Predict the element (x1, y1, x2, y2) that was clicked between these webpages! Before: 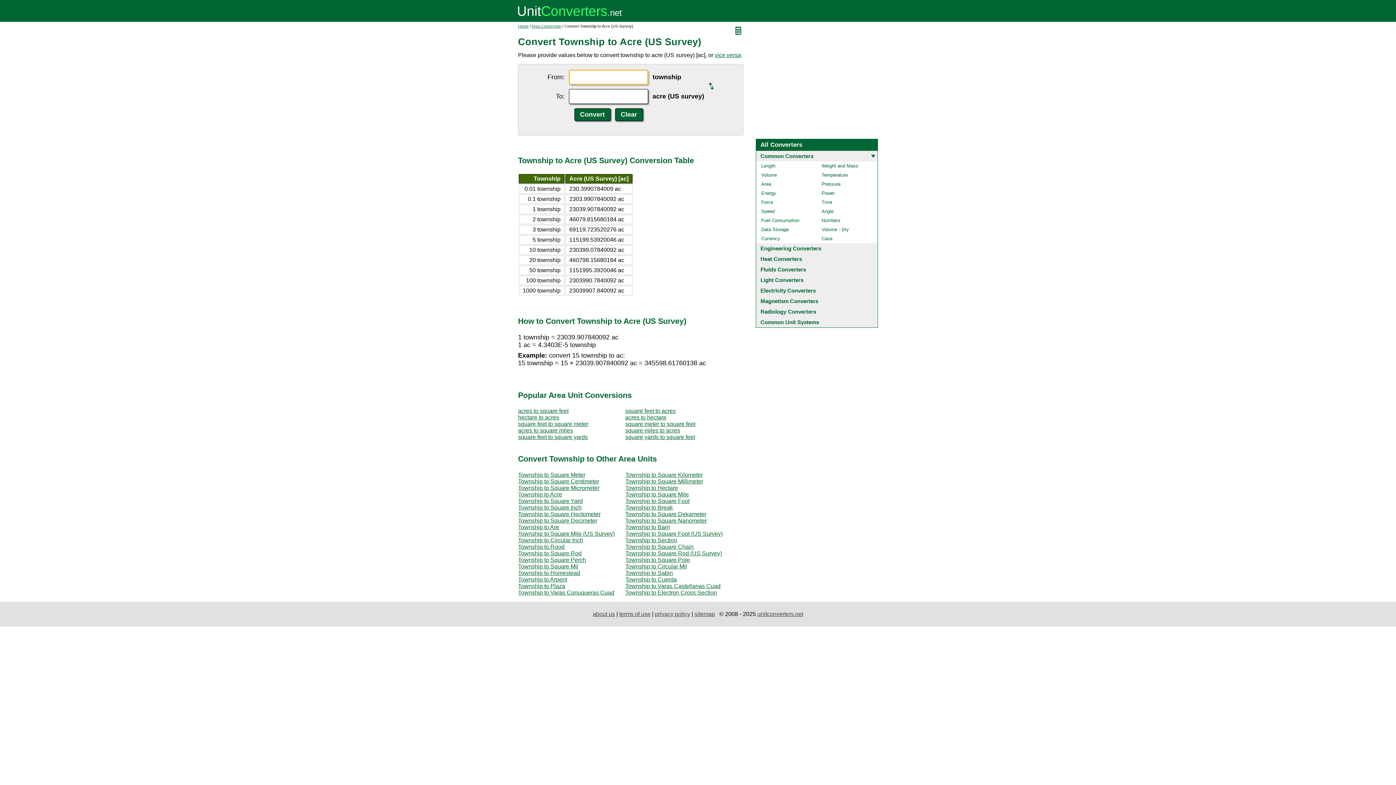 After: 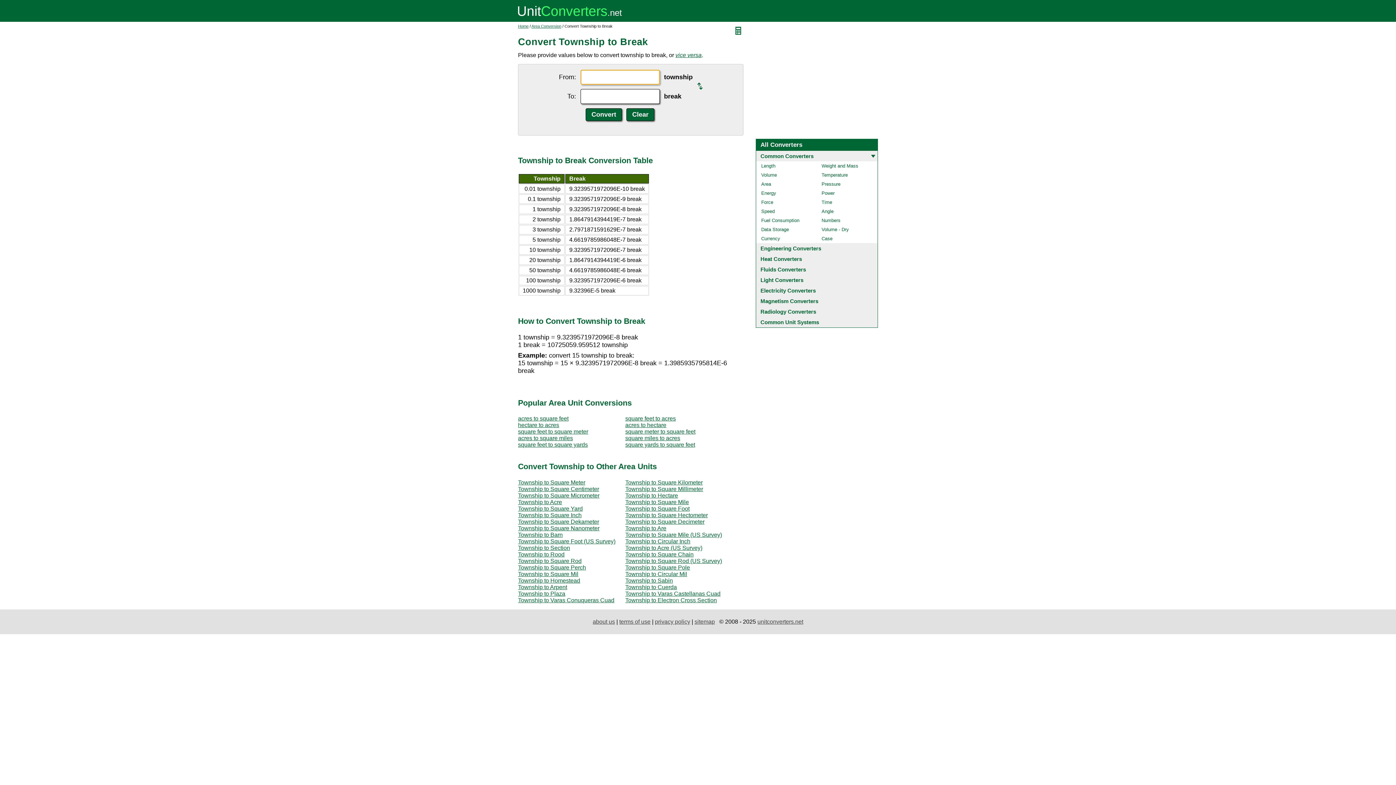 Action: label: Township to Break bbox: (625, 504, 673, 510)